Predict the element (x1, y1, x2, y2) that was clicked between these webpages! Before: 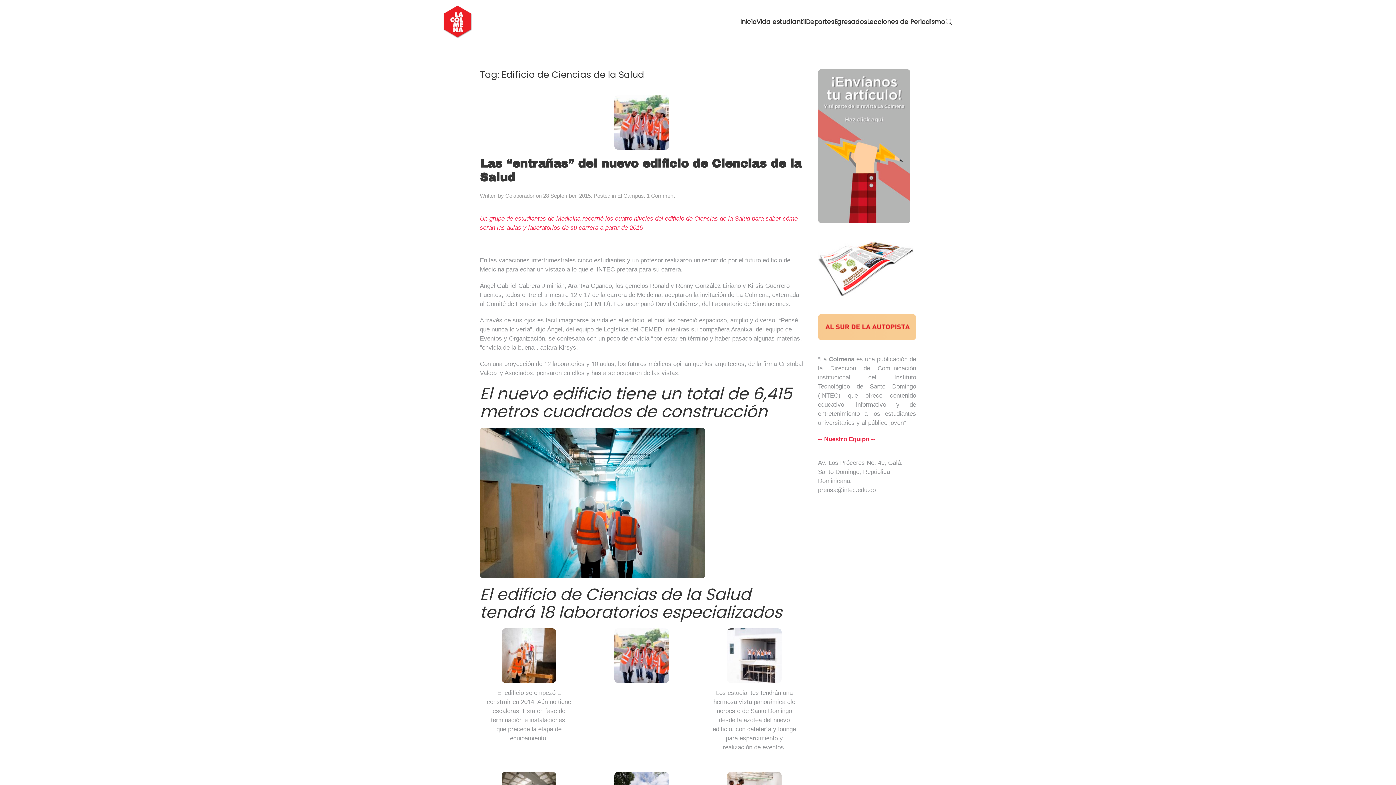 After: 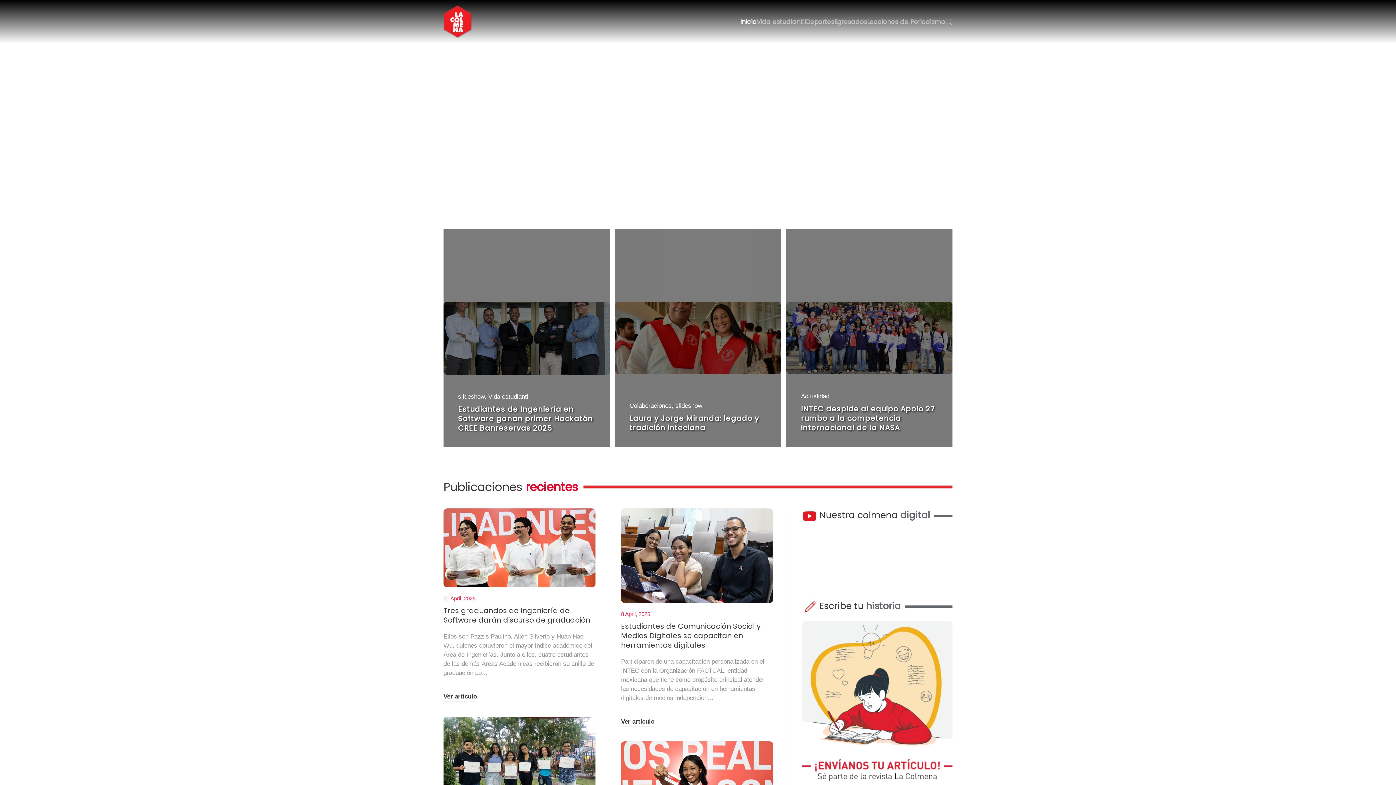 Action: label: Inicio bbox: (740, 5, 756, 38)